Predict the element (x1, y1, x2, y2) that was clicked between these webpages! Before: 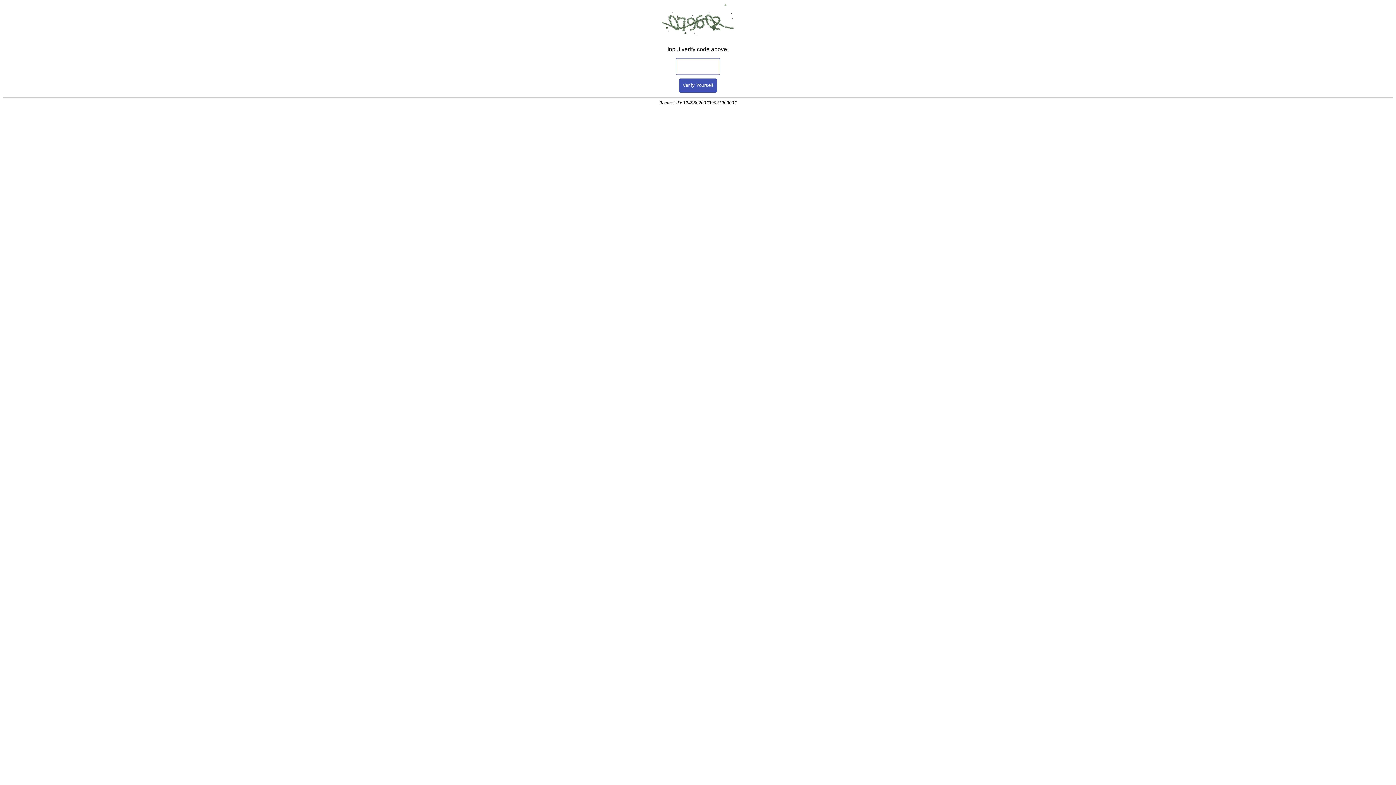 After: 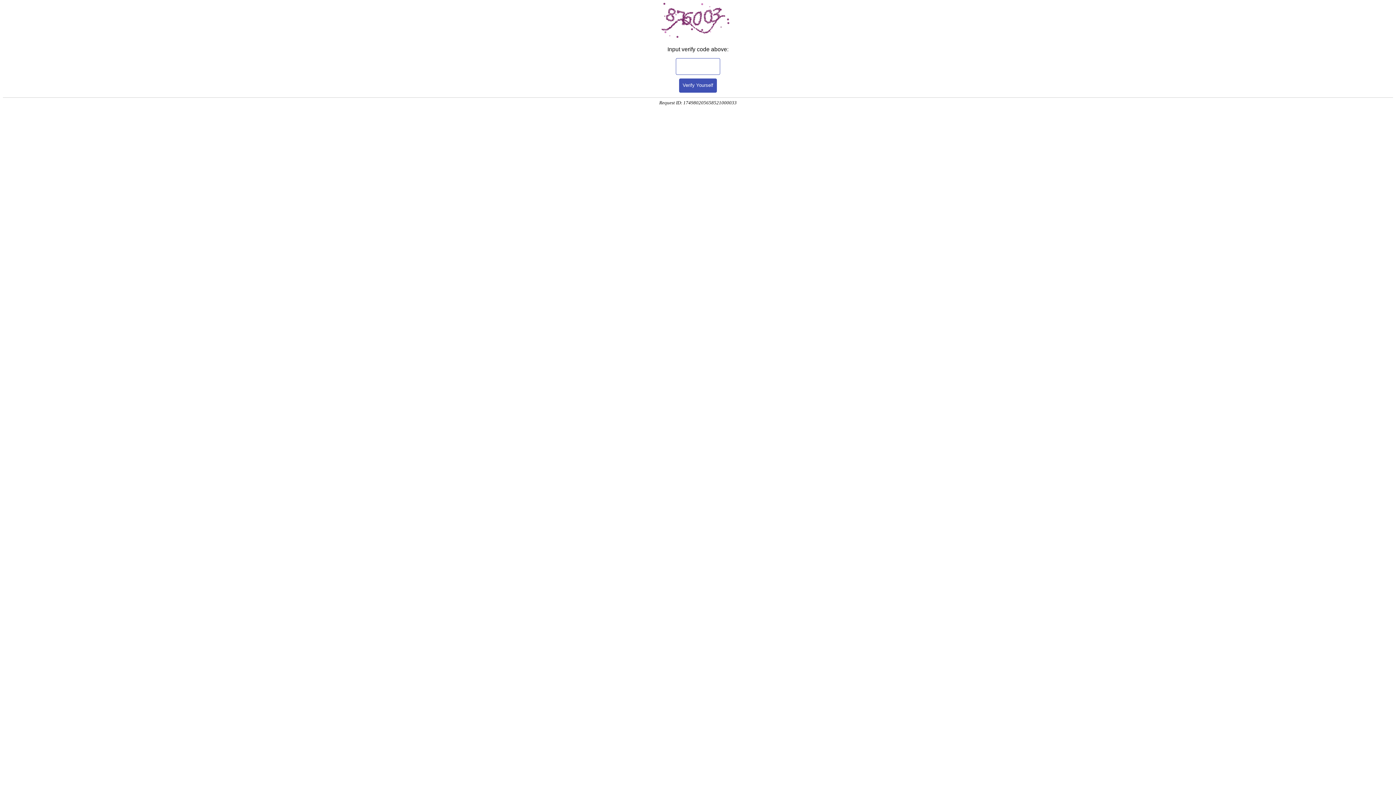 Action: bbox: (679, 78, 717, 92) label: Verify Yourself